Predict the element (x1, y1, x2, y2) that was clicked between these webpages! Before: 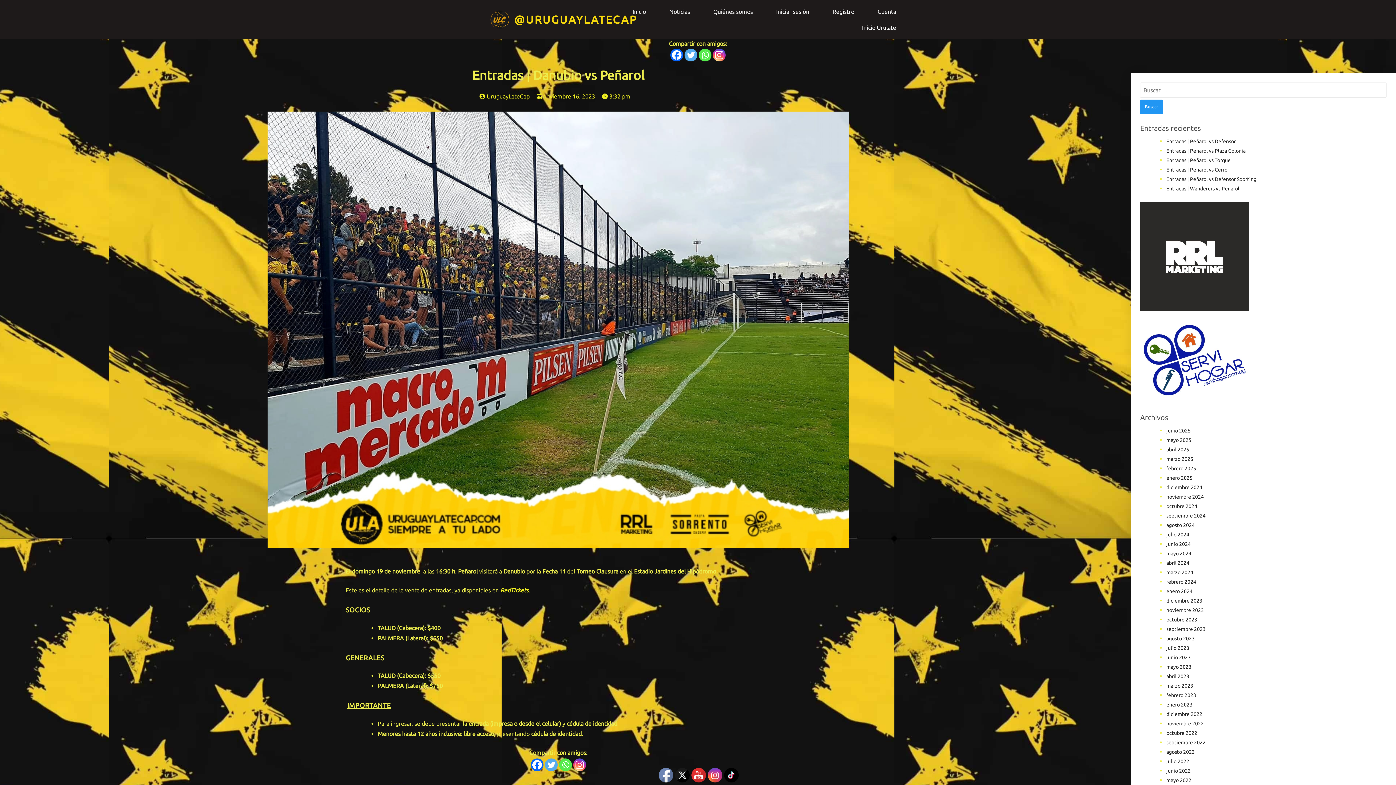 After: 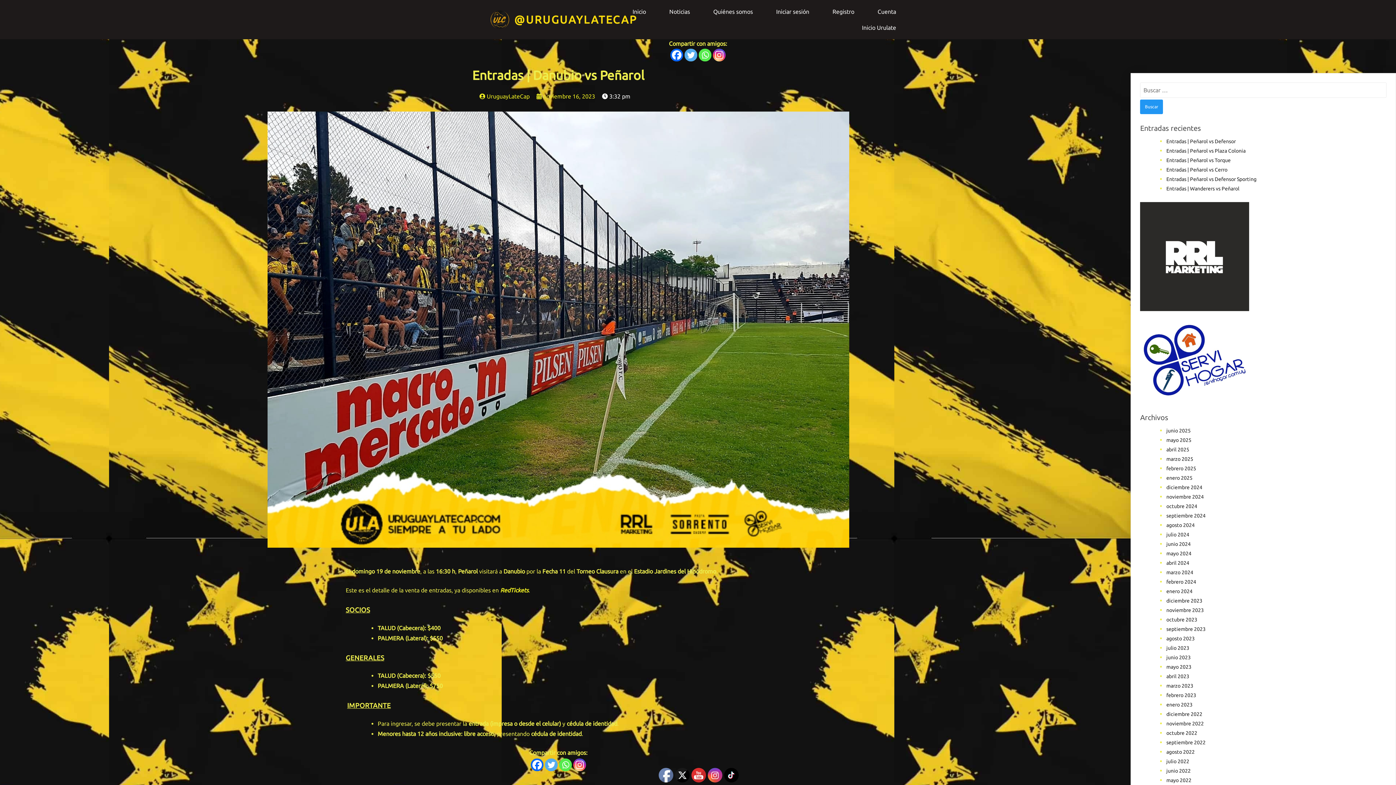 Action: bbox: (602, 93, 630, 99) label:  3:32 pm